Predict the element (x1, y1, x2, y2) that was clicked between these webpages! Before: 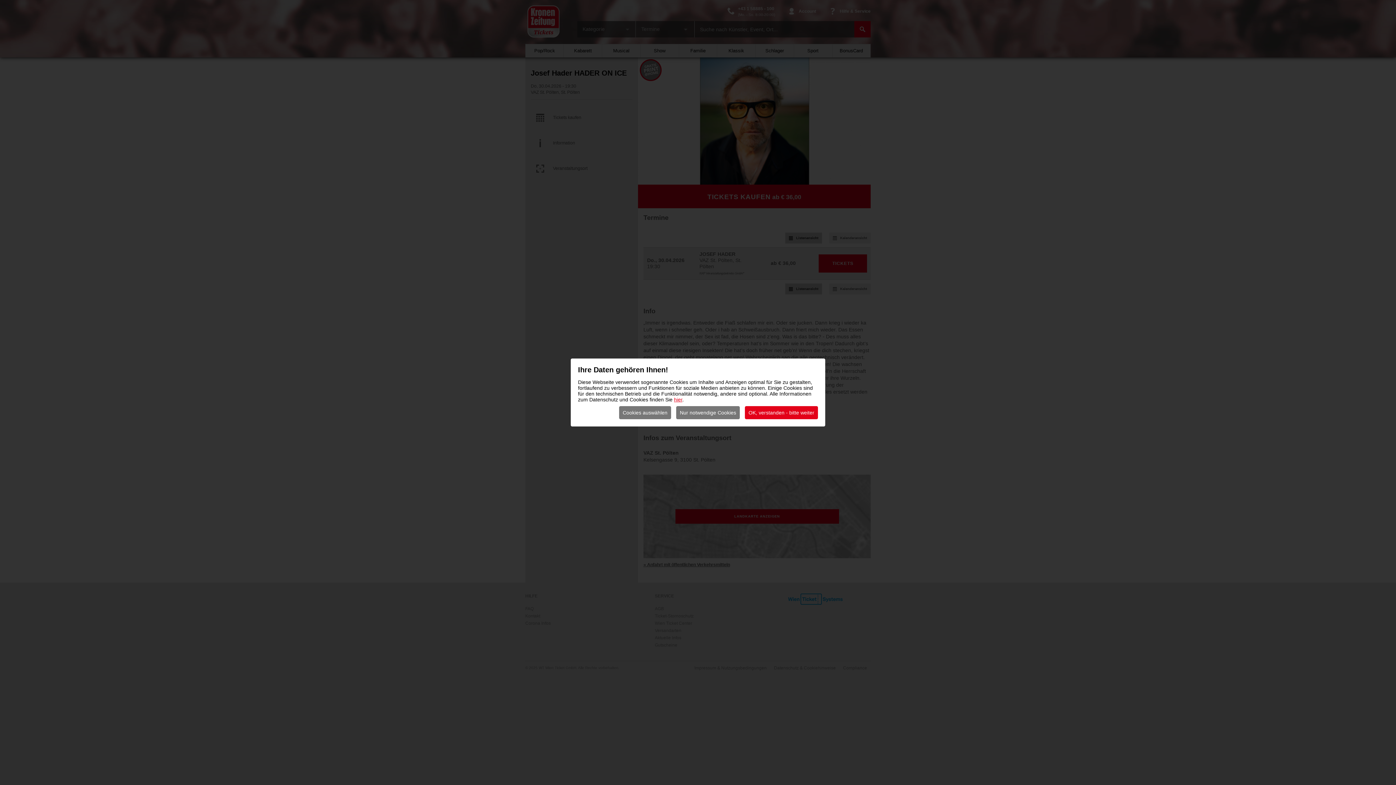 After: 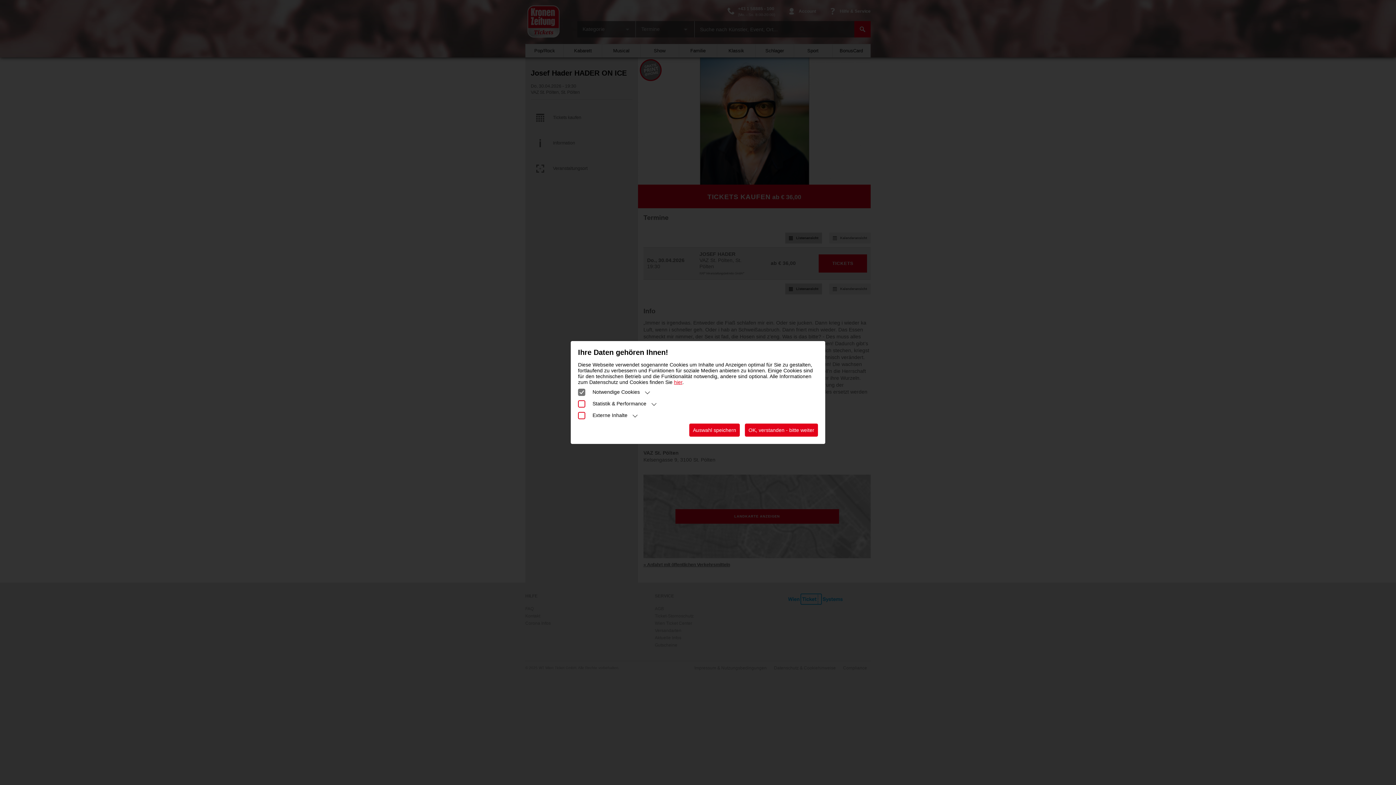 Action: bbox: (619, 406, 671, 419) label: Cookies auswählen